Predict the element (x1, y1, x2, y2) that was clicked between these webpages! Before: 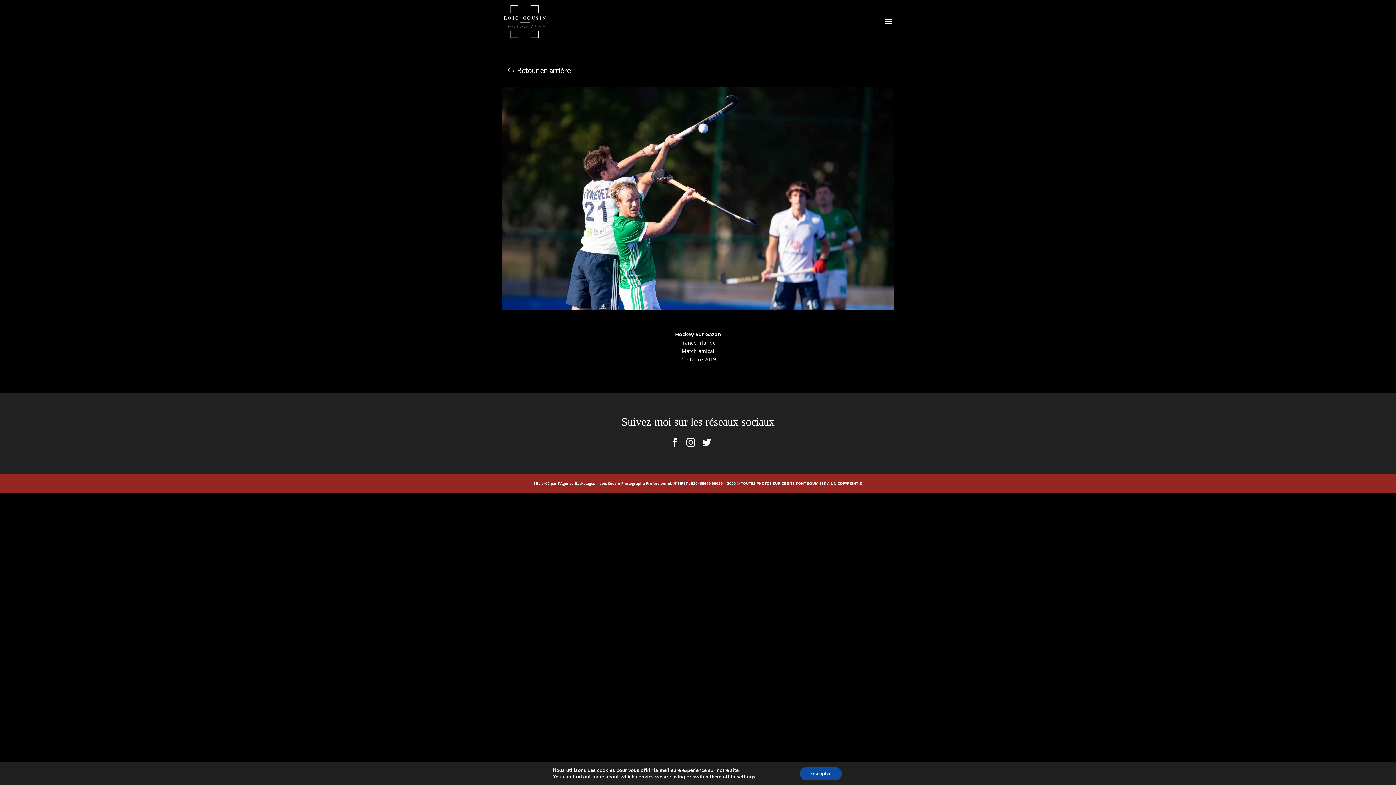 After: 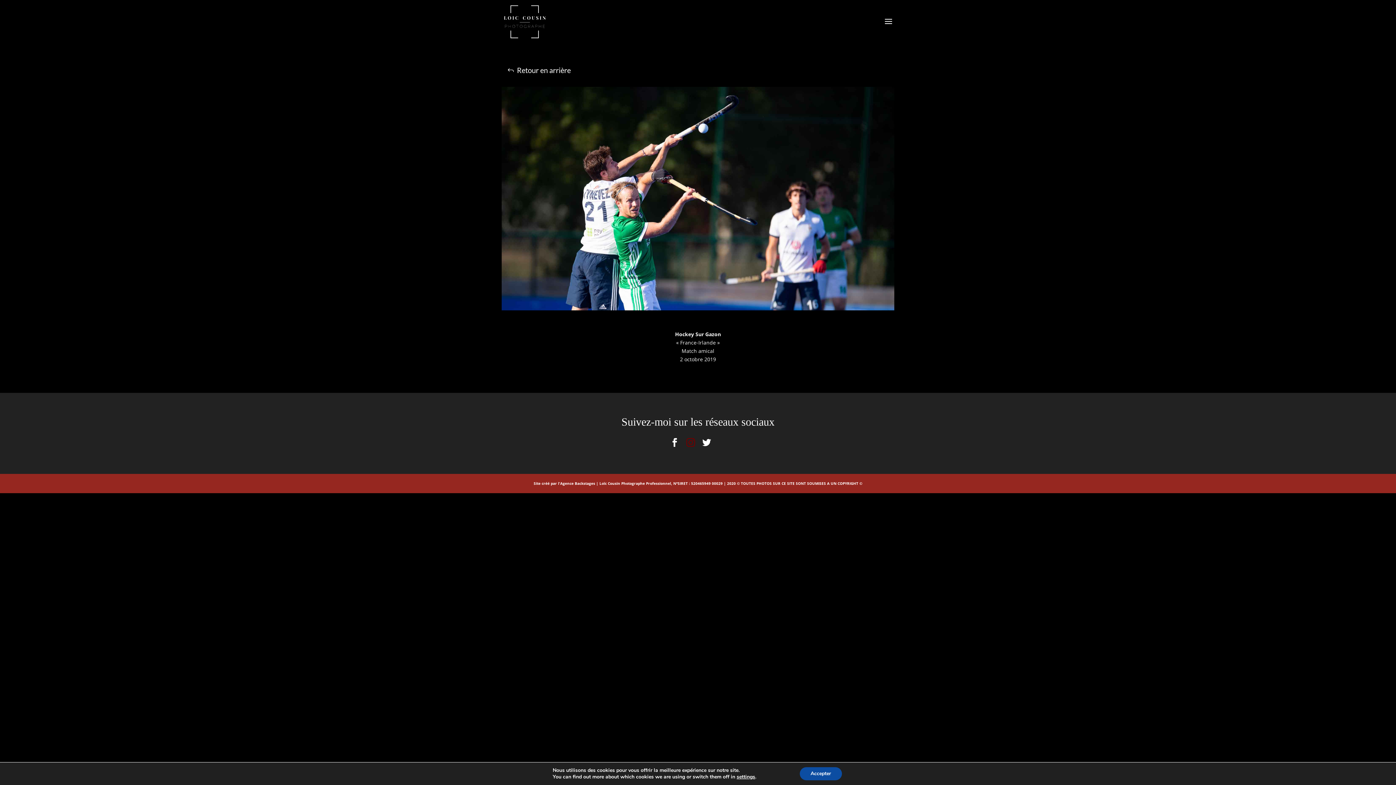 Action: bbox: (686, 438, 695, 447)